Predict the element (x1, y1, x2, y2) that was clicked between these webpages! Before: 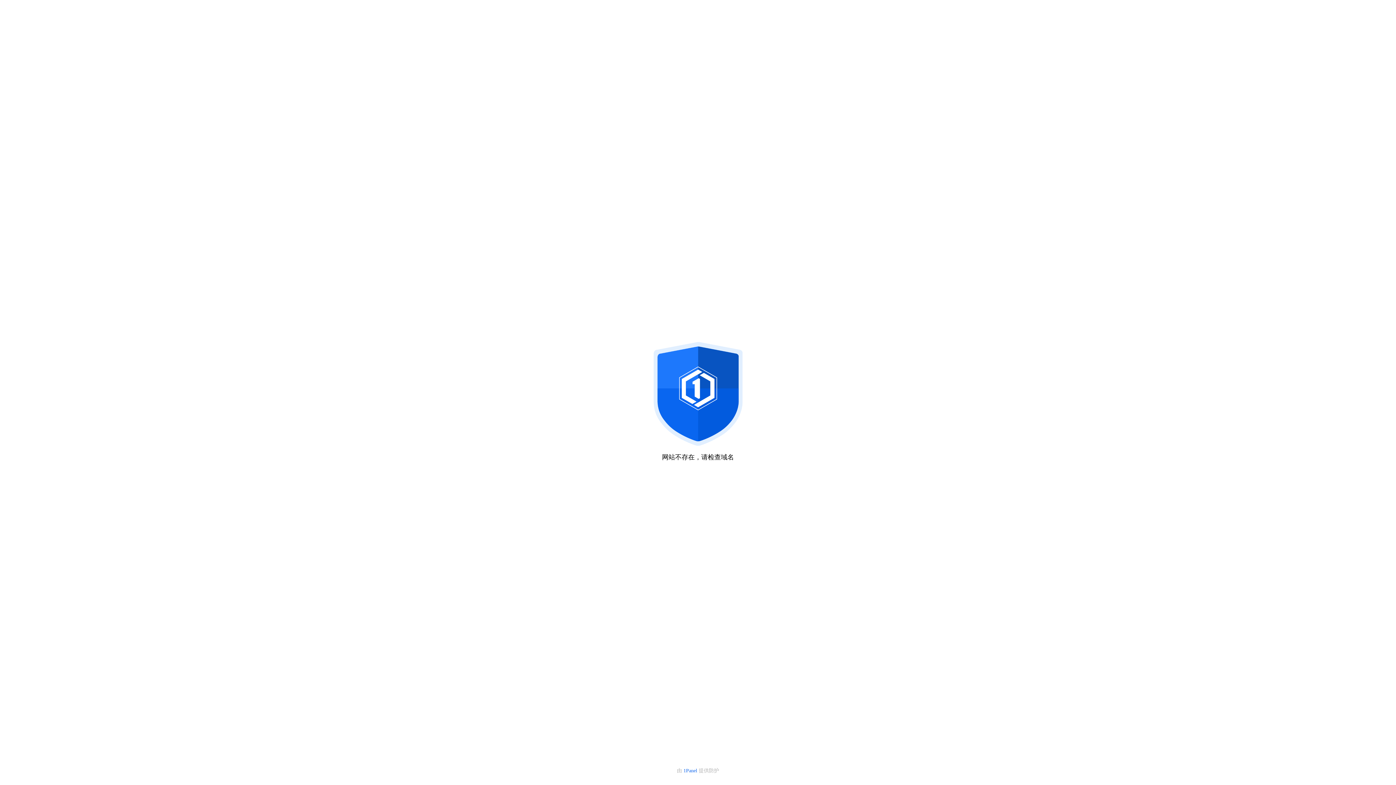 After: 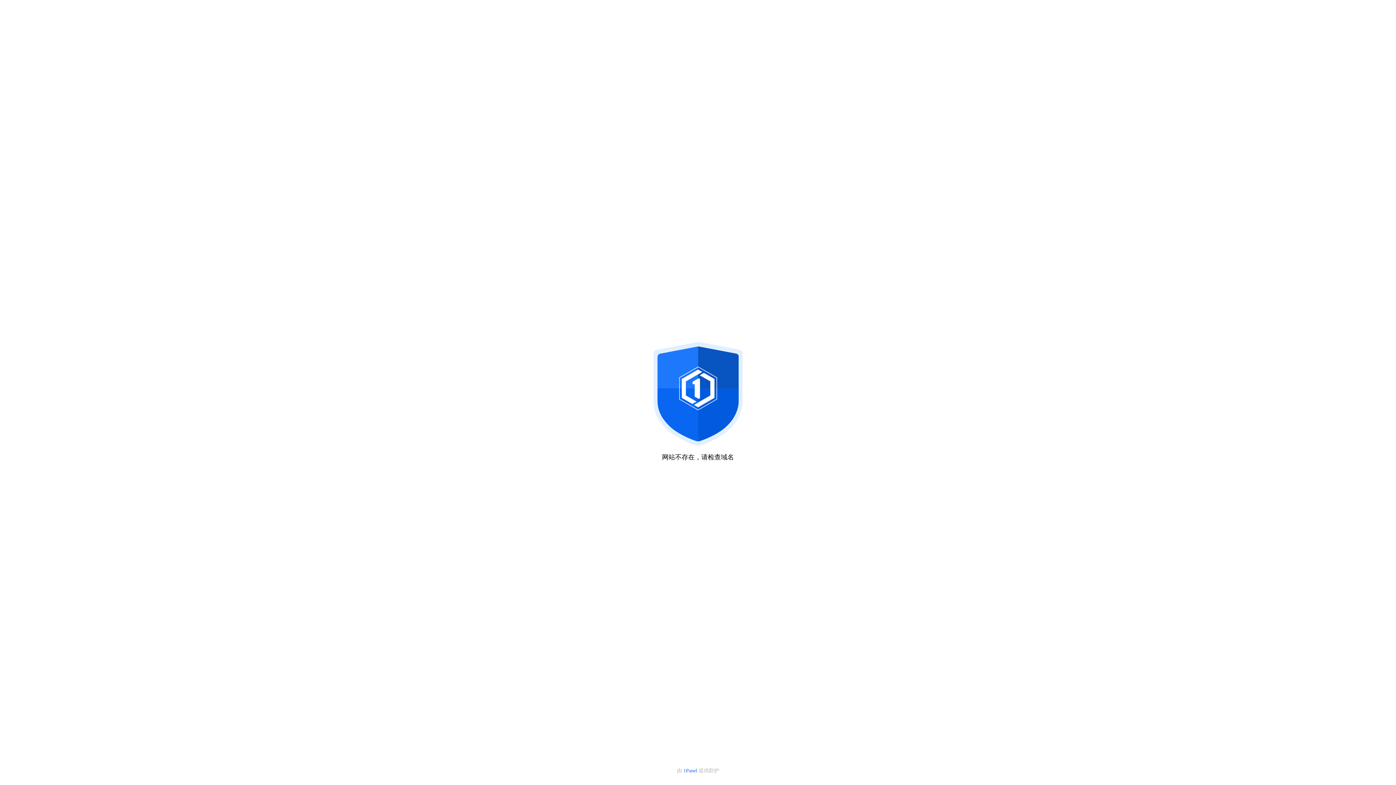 Action: bbox: (683, 768, 698, 773) label: 1Panel 